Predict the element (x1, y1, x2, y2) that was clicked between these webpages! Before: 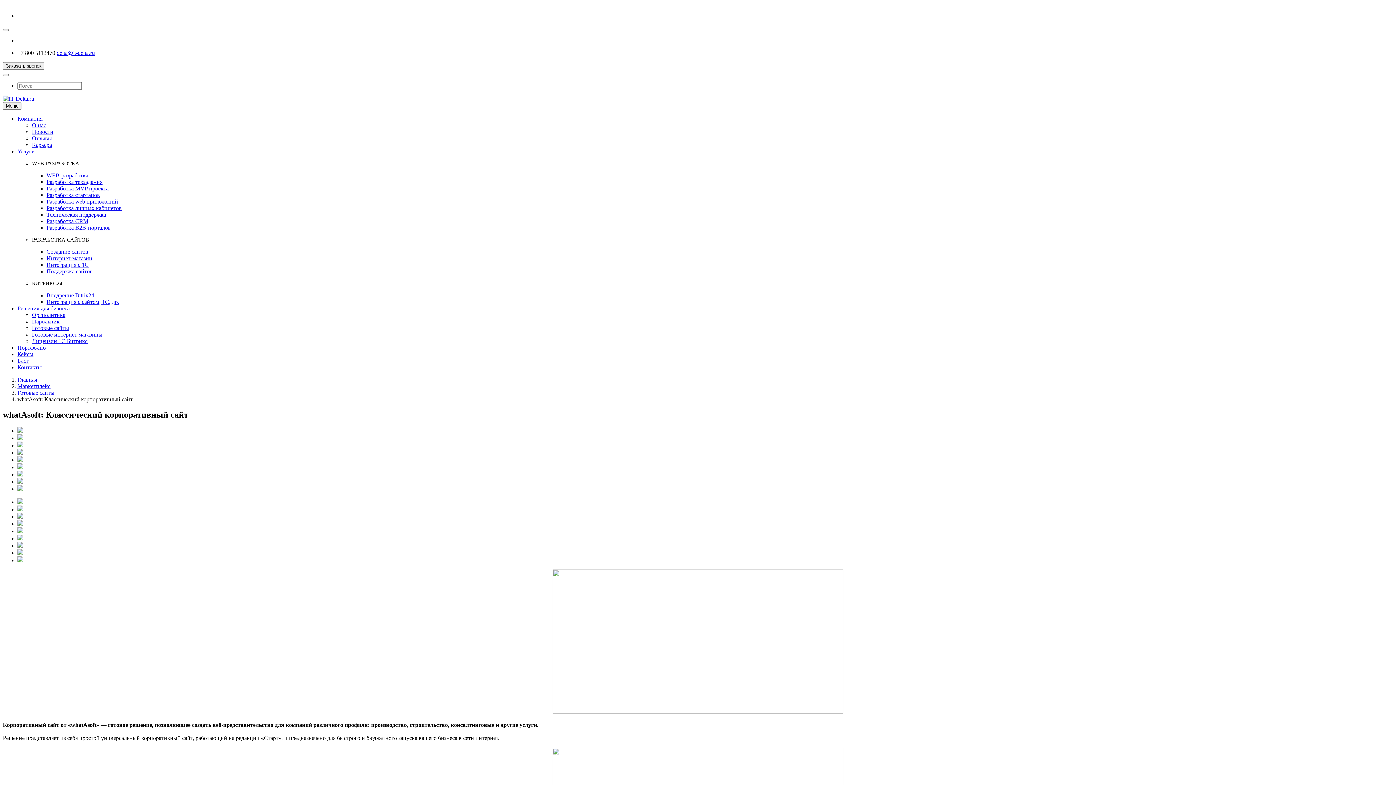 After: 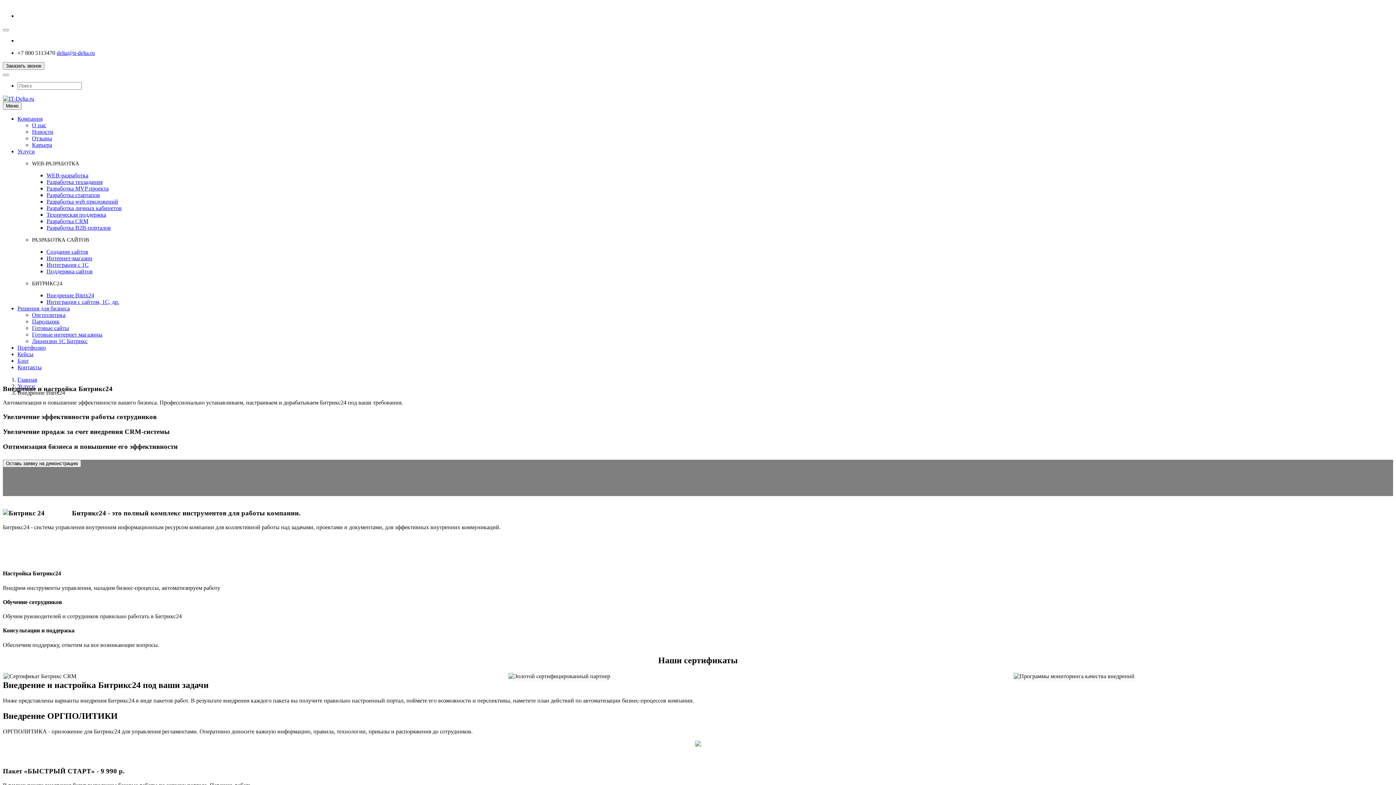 Action: label: Внедрение Bitrix24 bbox: (46, 292, 94, 298)